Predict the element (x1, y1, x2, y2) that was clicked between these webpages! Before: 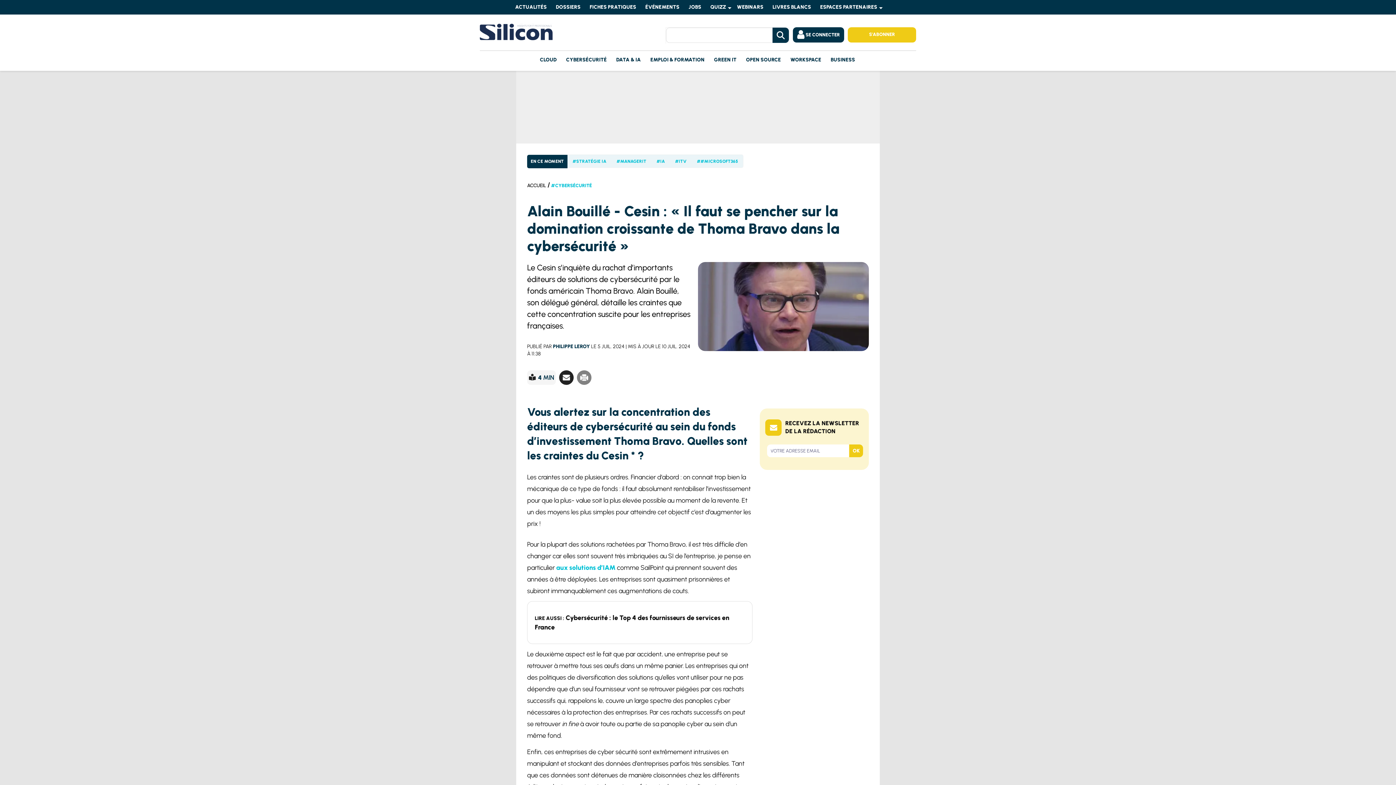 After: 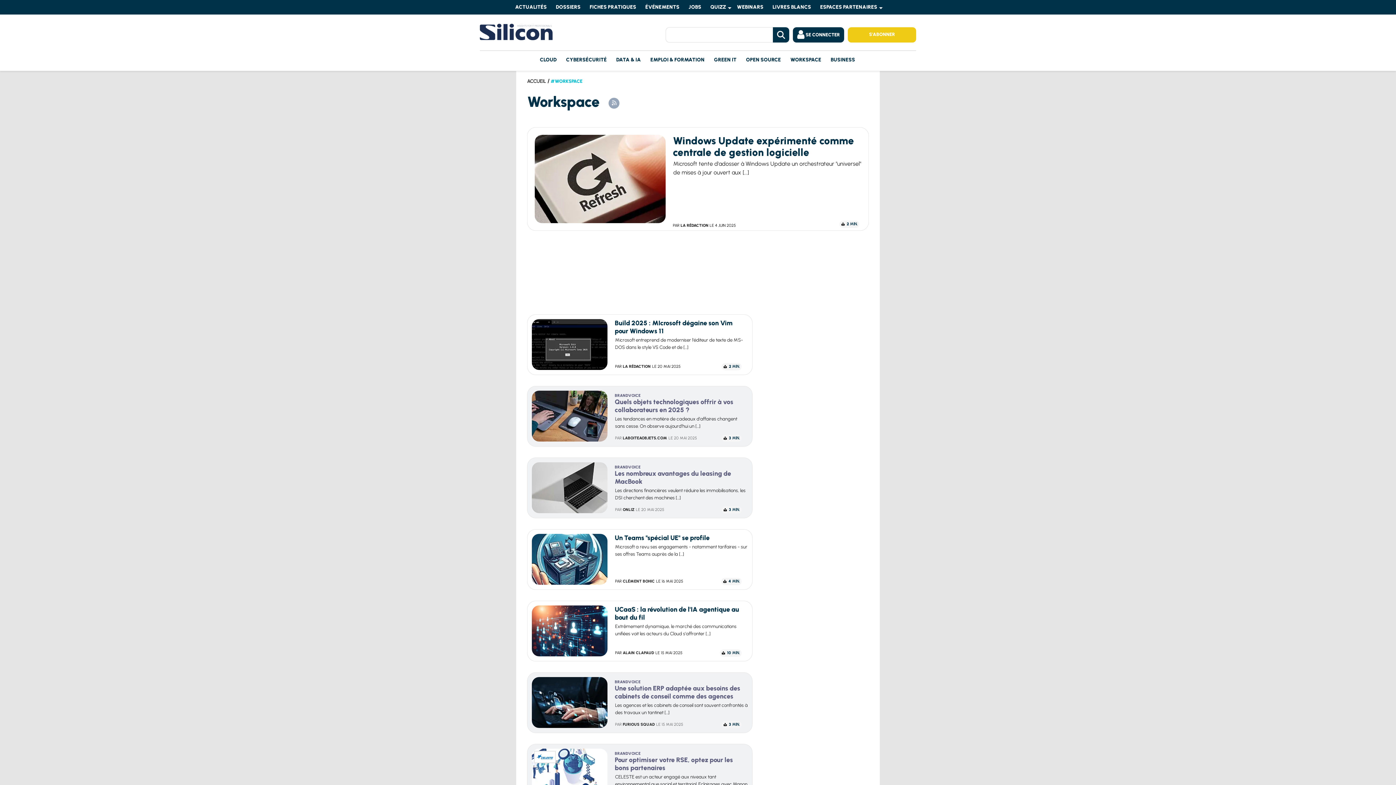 Action: bbox: (790, 50, 821, 69) label: WORKSPACE